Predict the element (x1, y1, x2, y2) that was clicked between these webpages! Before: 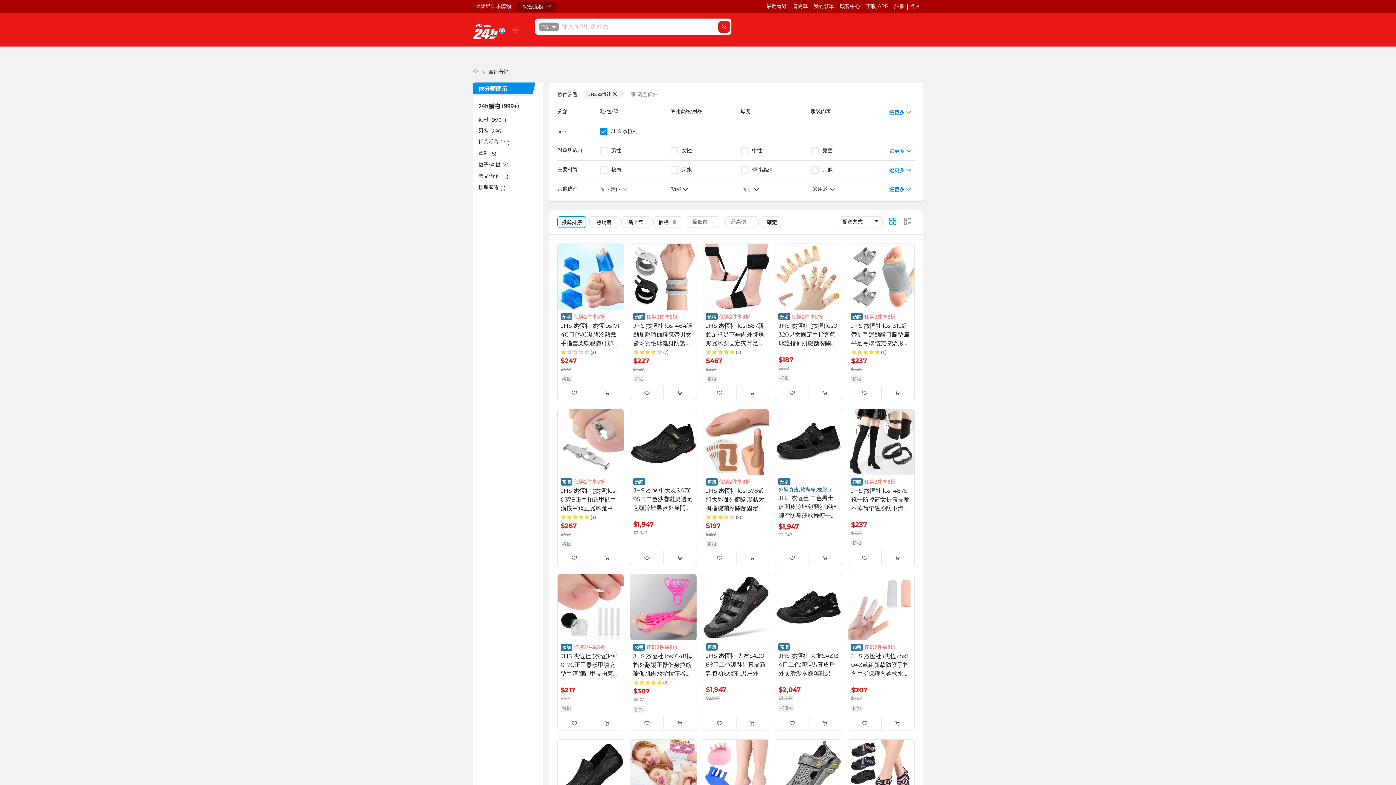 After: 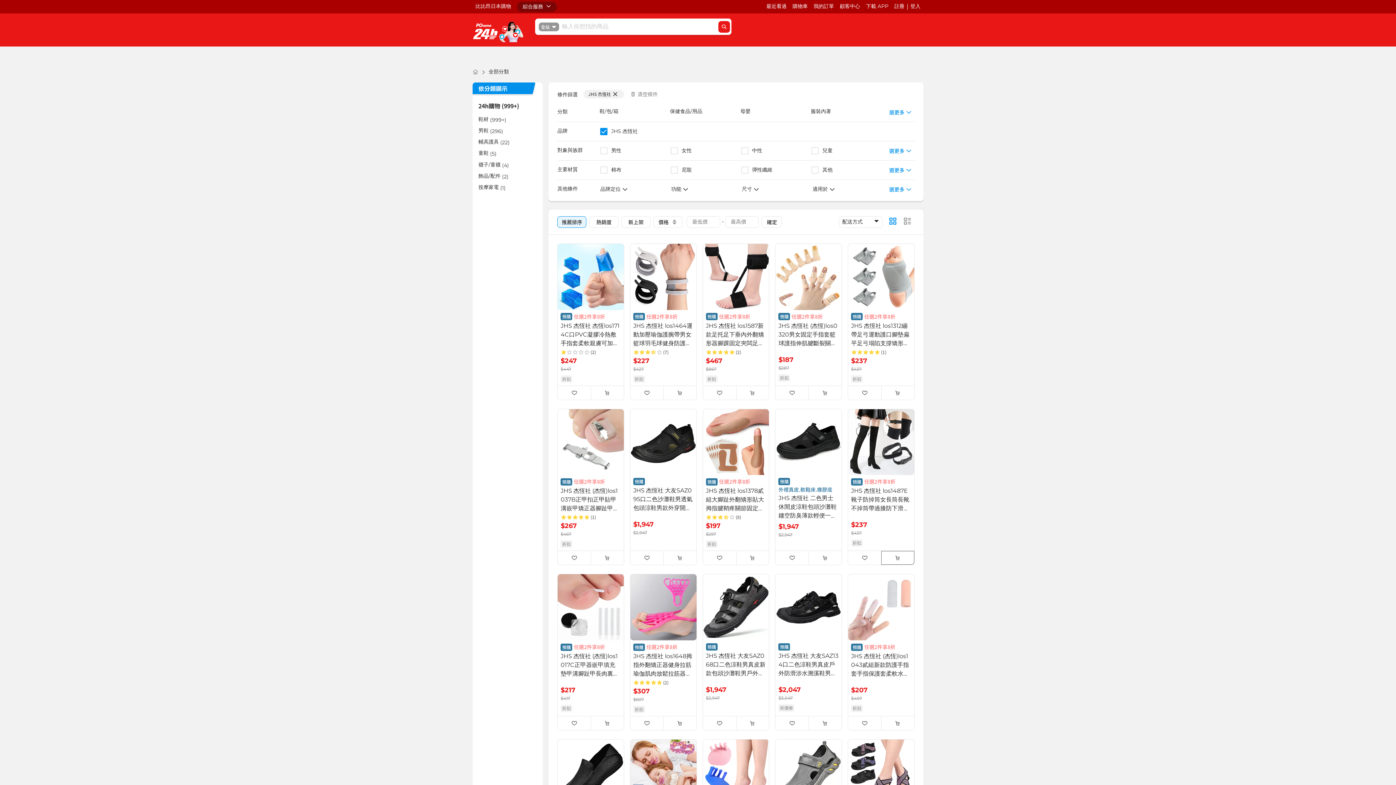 Action: bbox: (881, 552, 914, 564)